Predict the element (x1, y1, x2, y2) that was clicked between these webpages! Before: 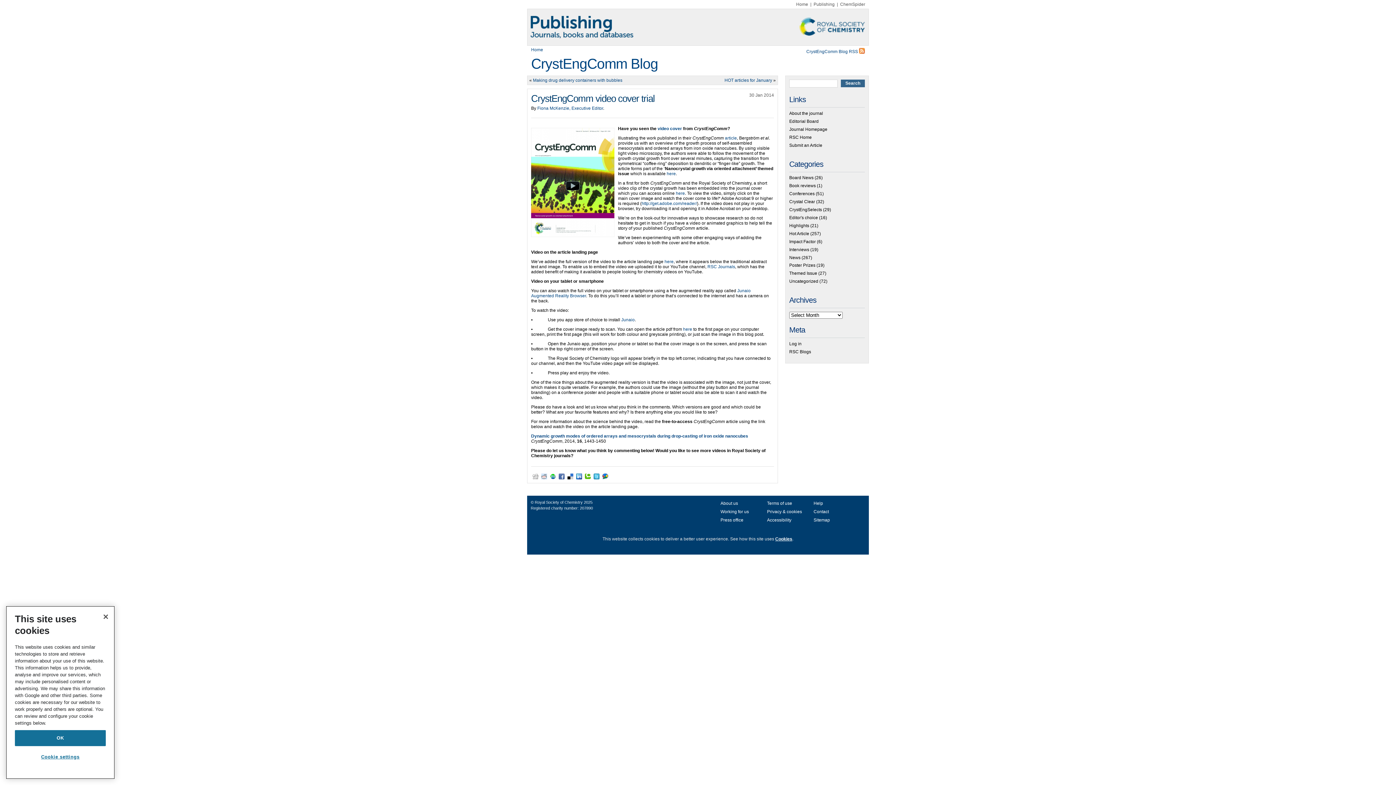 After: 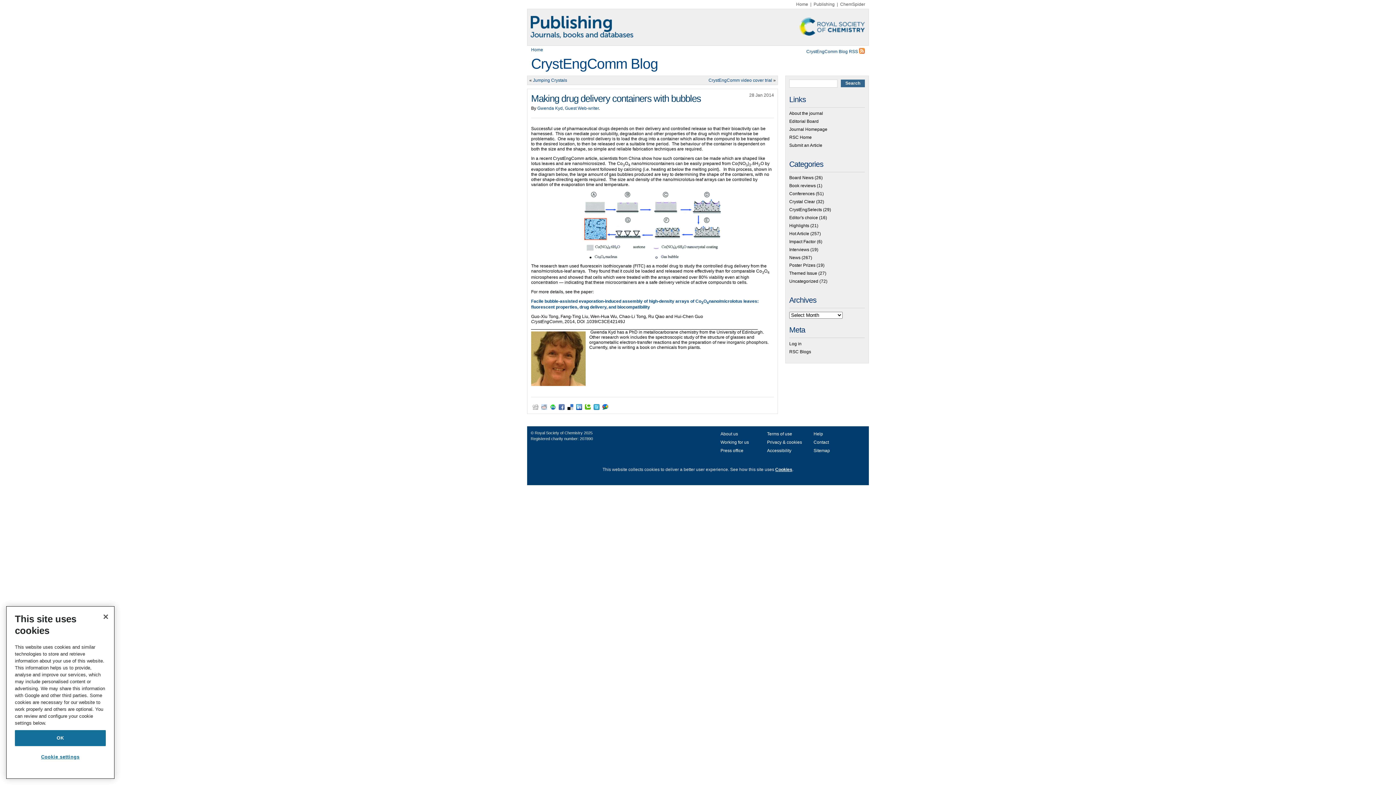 Action: bbox: (533, 77, 622, 82) label: Making drug delivery containers with bubbles